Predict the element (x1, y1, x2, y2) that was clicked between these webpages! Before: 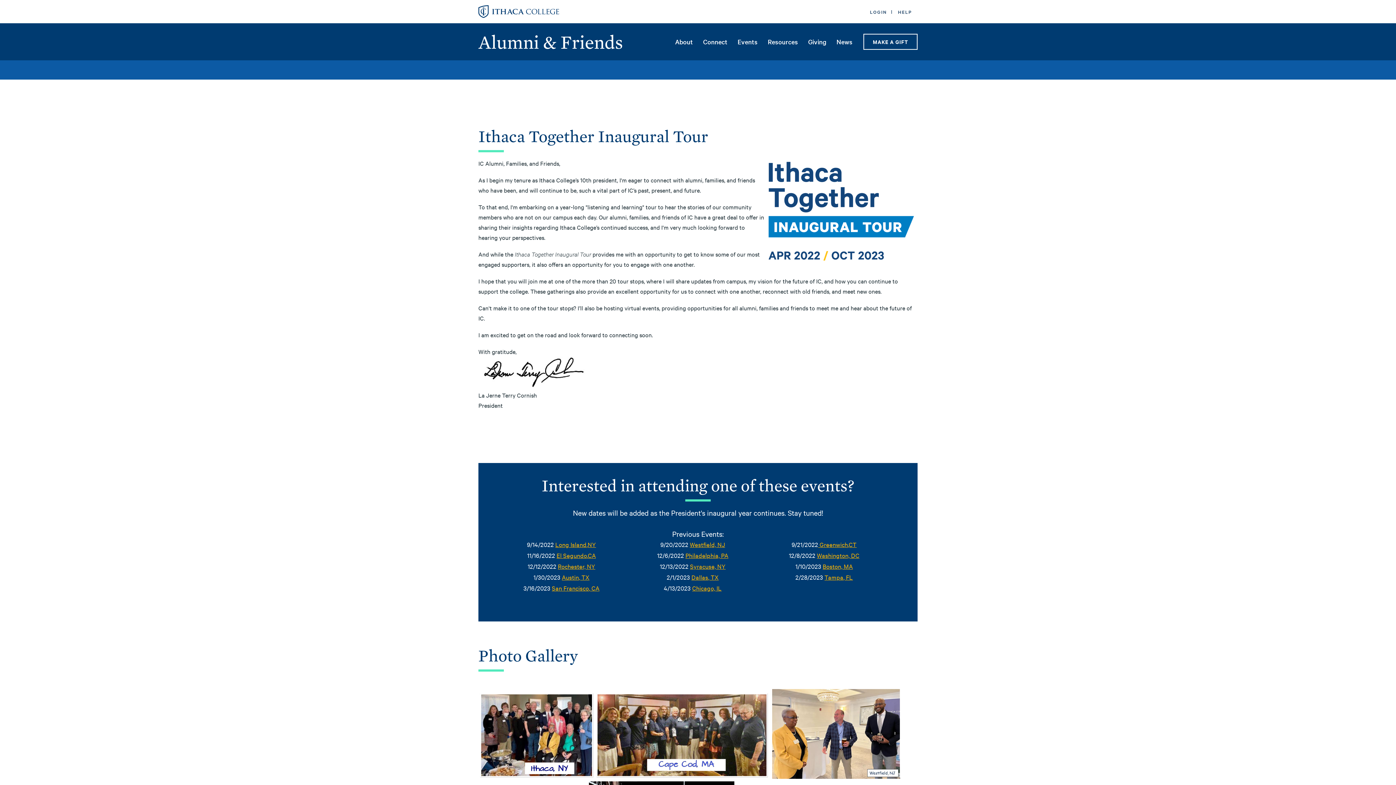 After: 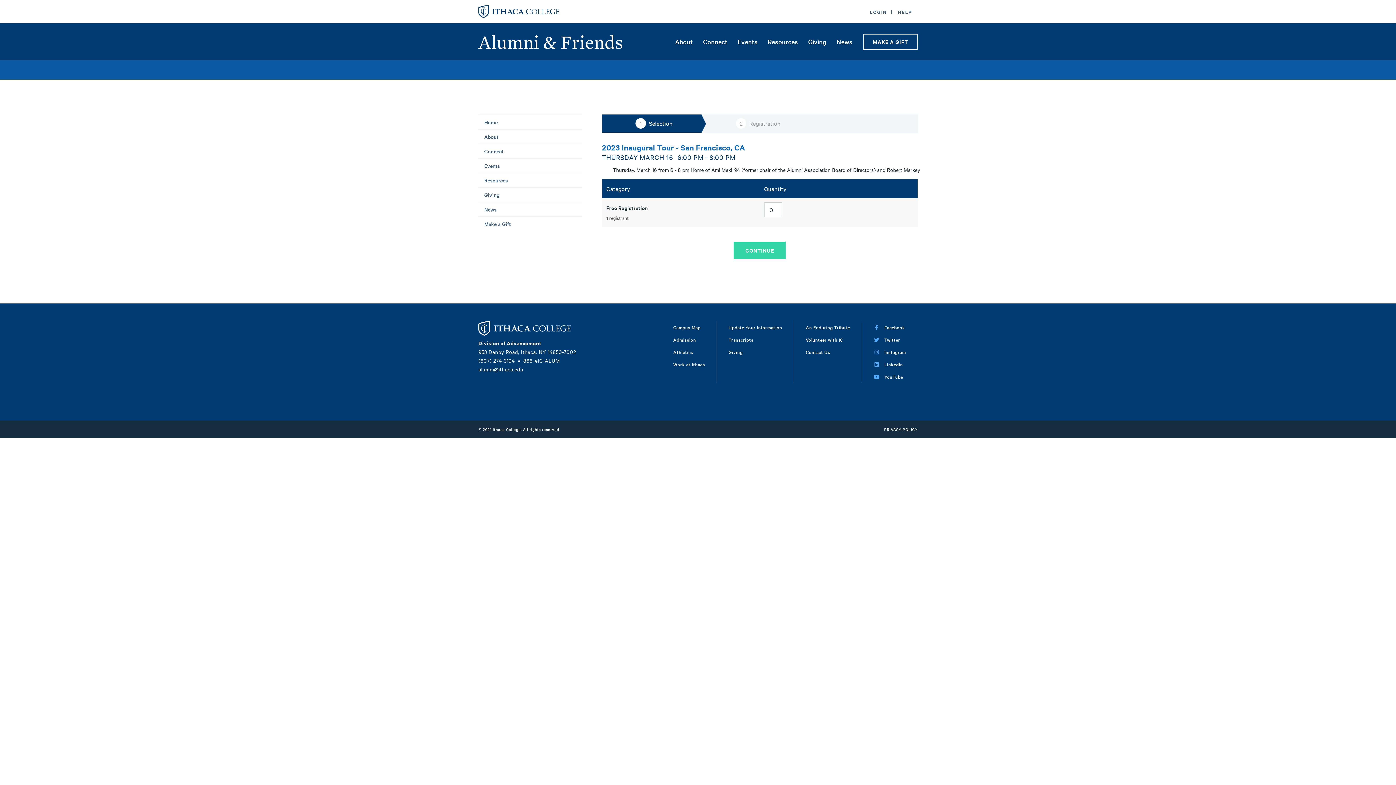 Action: label: San Francisco bbox: (552, 583, 589, 592)